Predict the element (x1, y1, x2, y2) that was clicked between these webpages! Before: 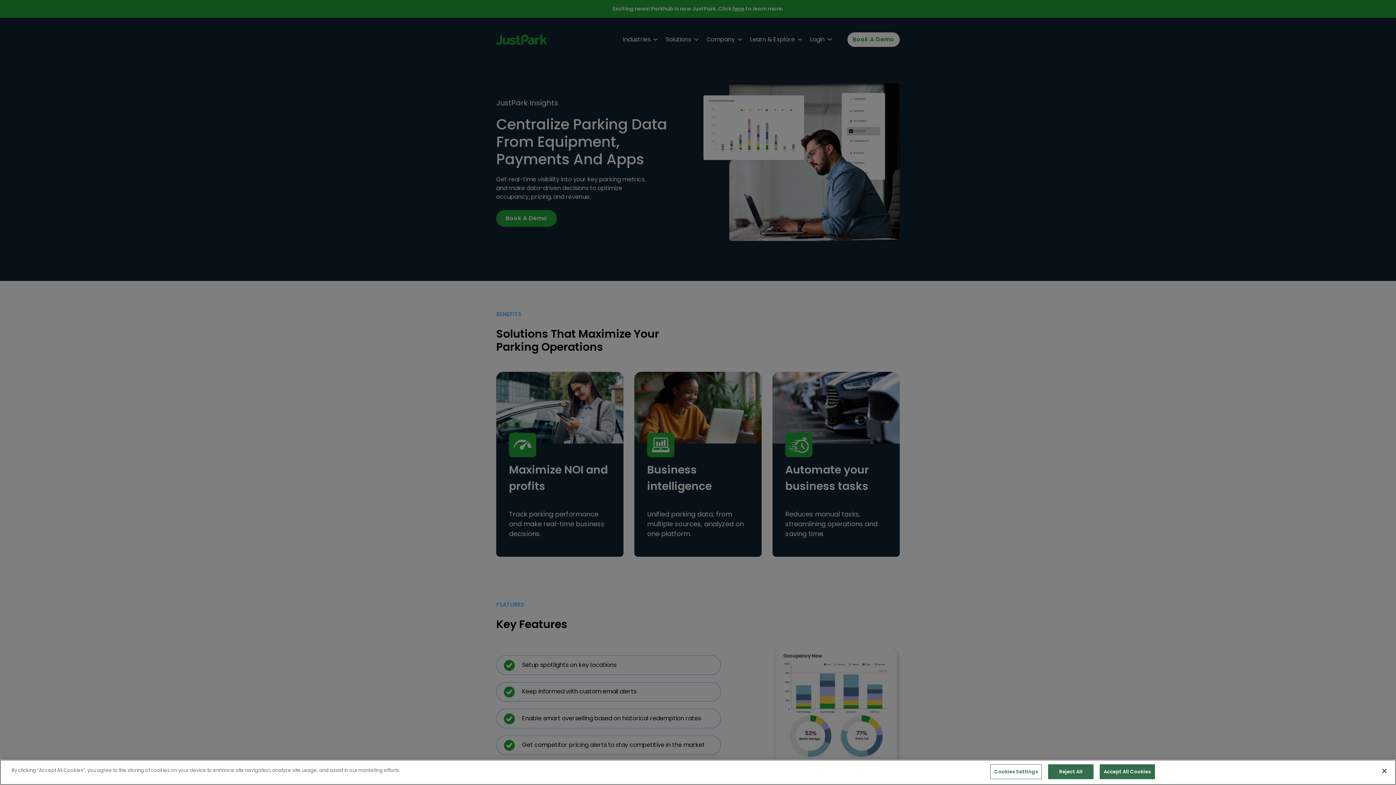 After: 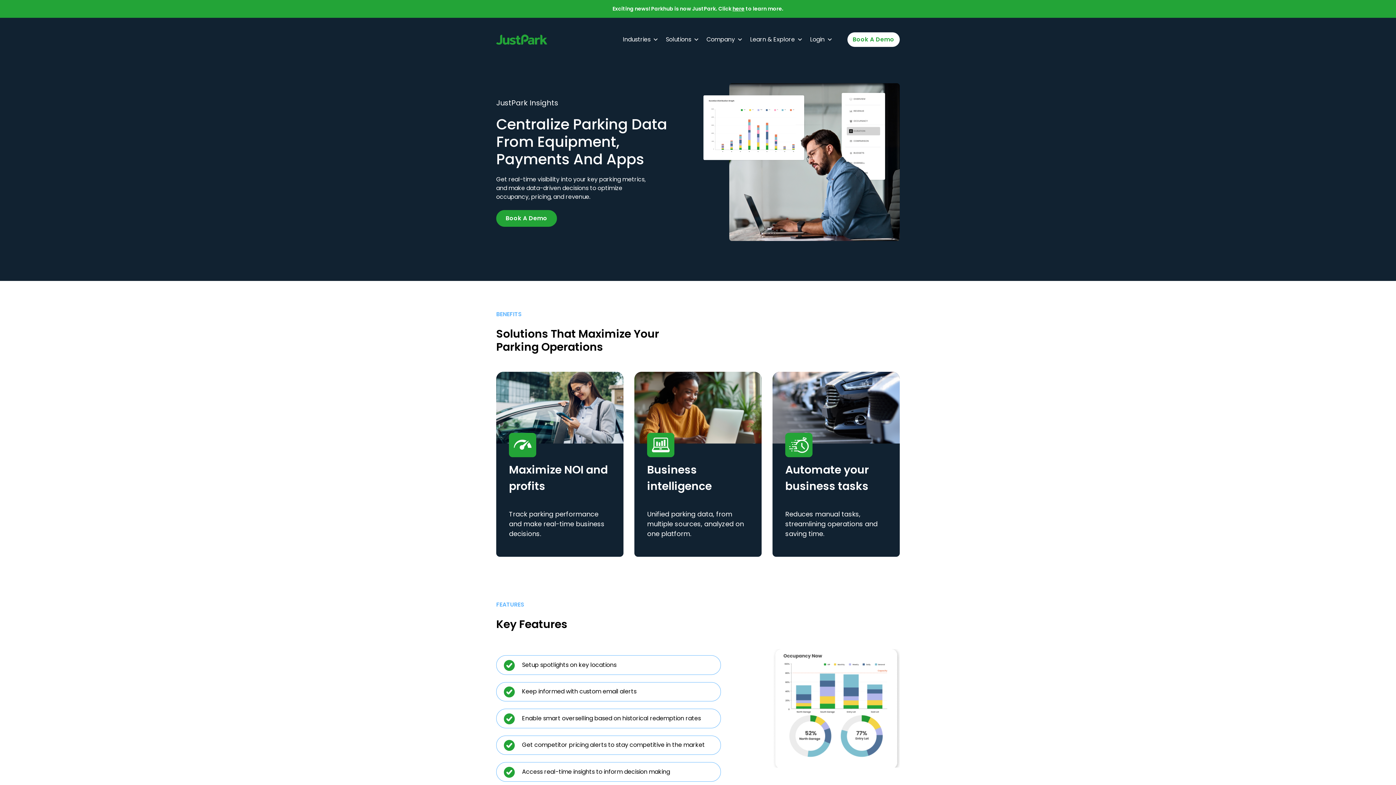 Action: label: Close bbox: (1376, 763, 1392, 779)